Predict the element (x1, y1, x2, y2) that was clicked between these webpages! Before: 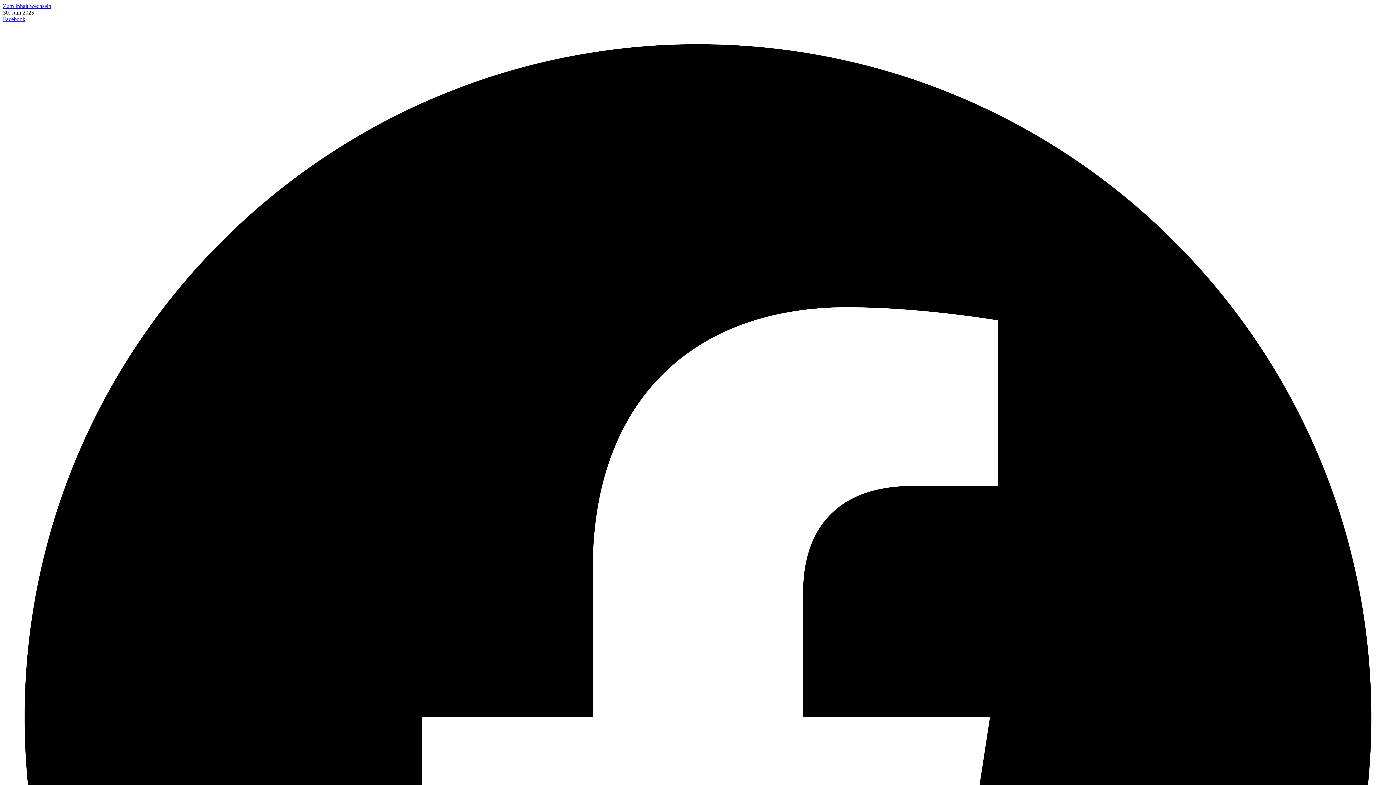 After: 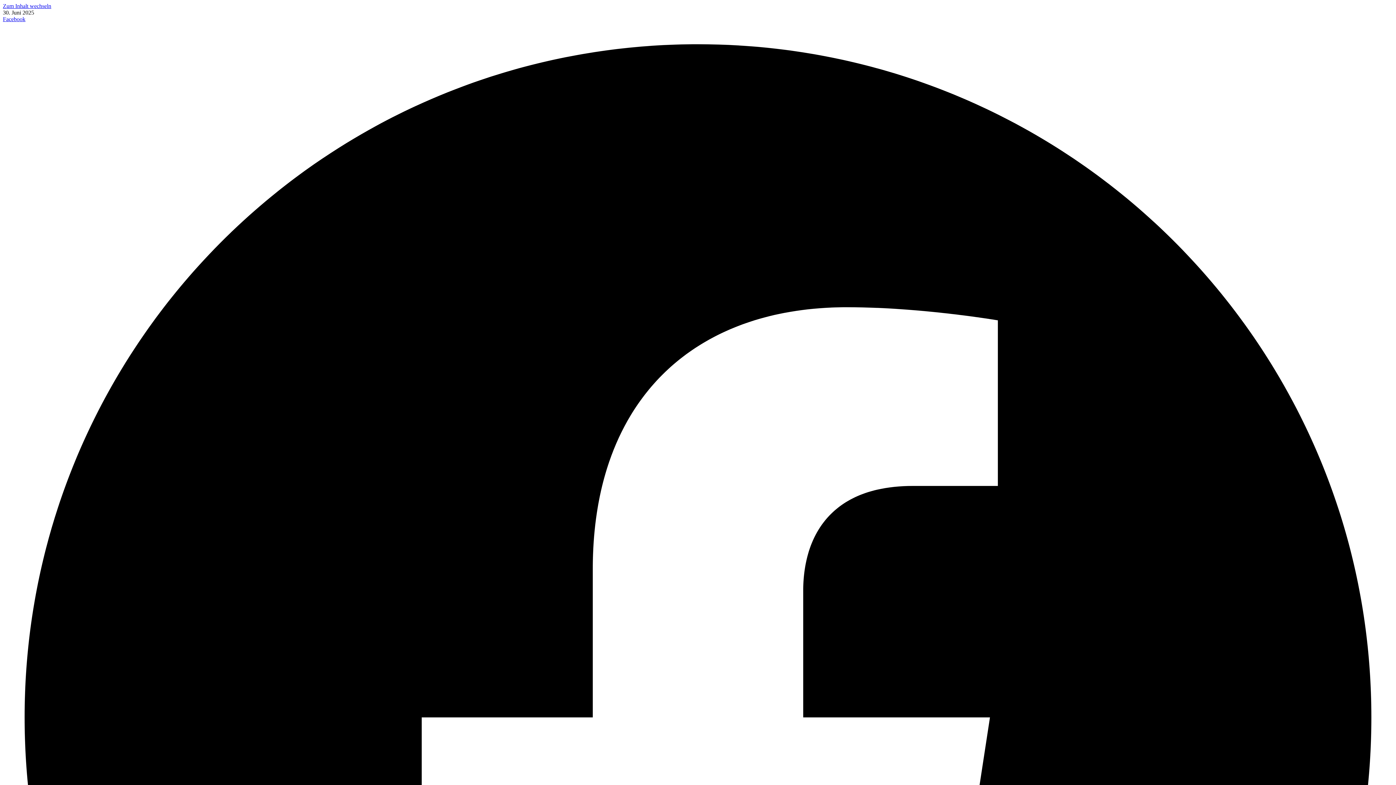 Action: label: Zum Inhalt wechseln bbox: (2, 2, 51, 9)